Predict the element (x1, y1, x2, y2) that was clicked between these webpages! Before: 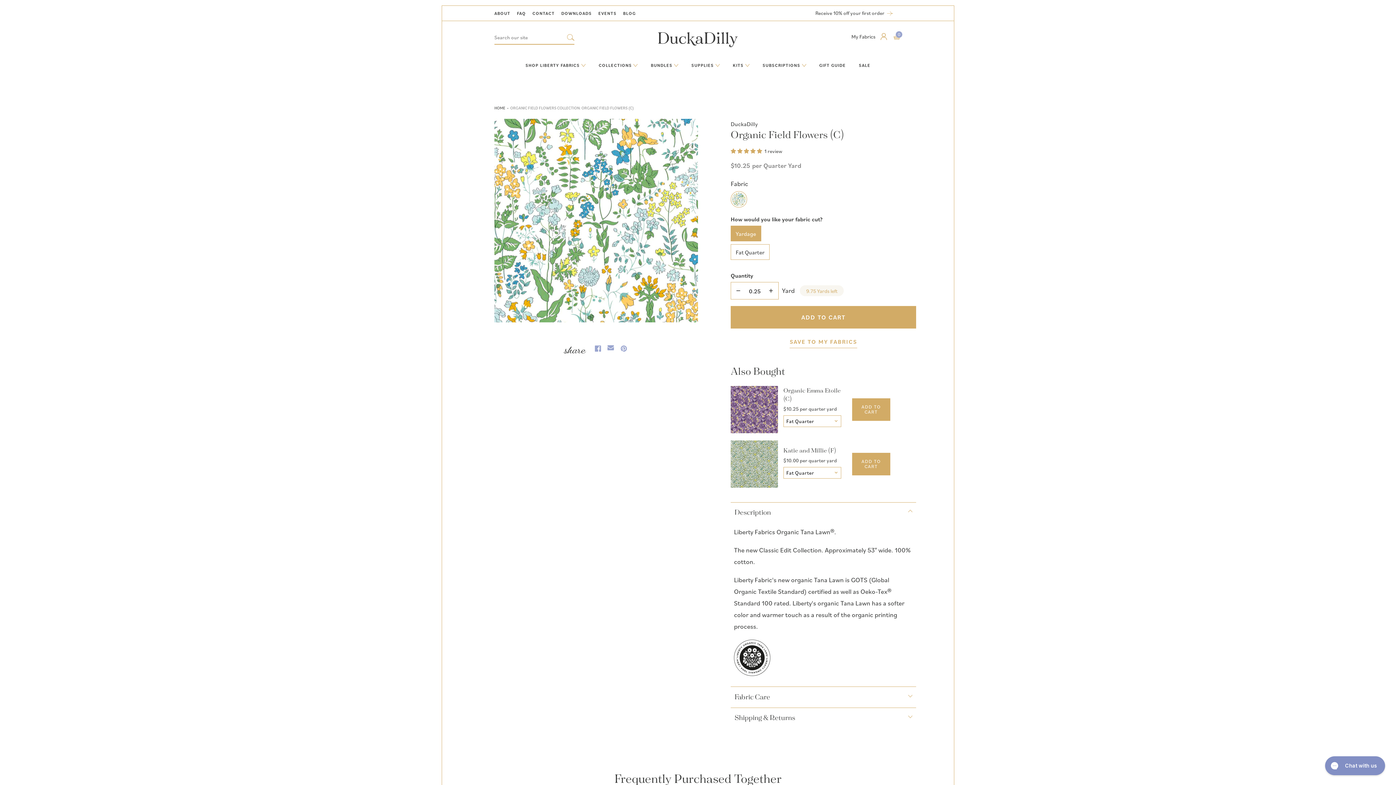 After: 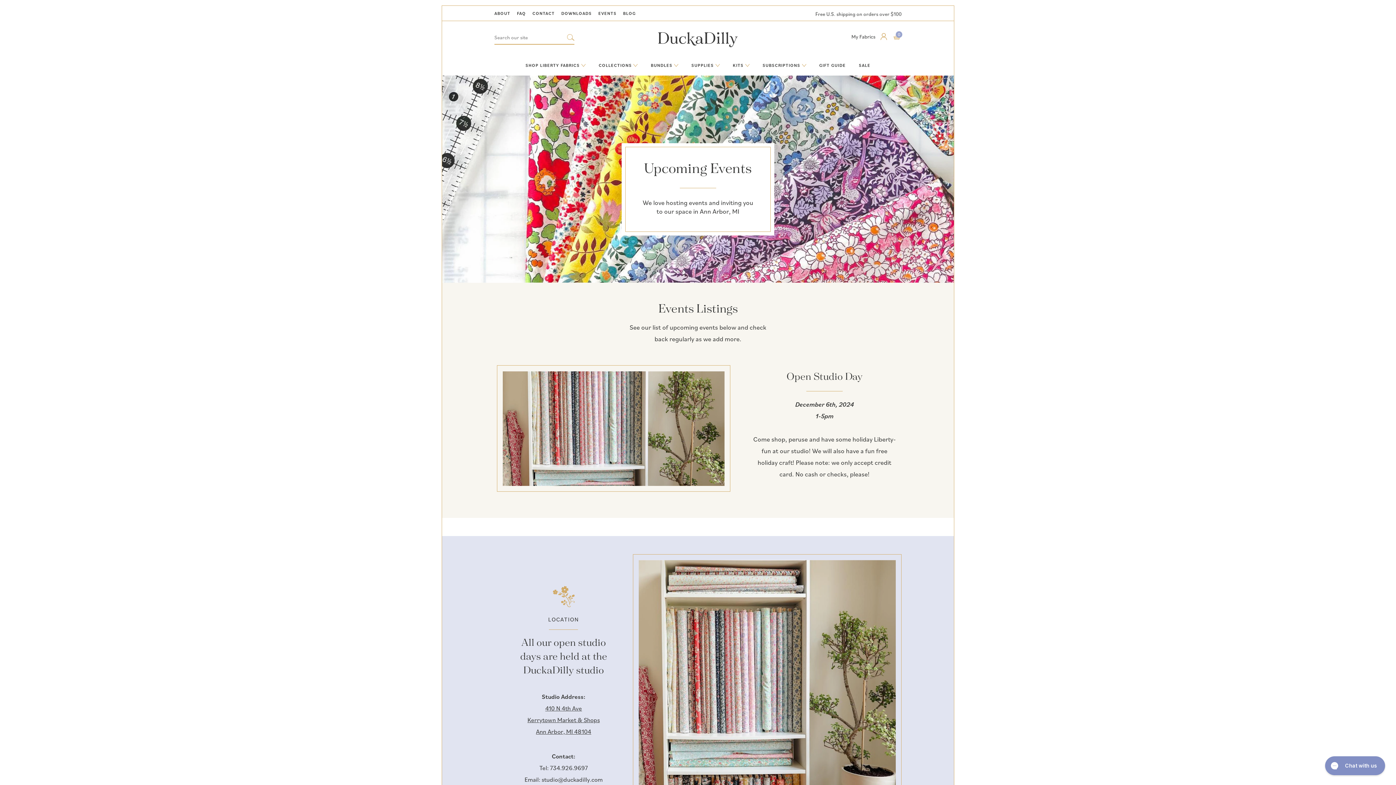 Action: label: EVENTS bbox: (598, 7, 616, 19)